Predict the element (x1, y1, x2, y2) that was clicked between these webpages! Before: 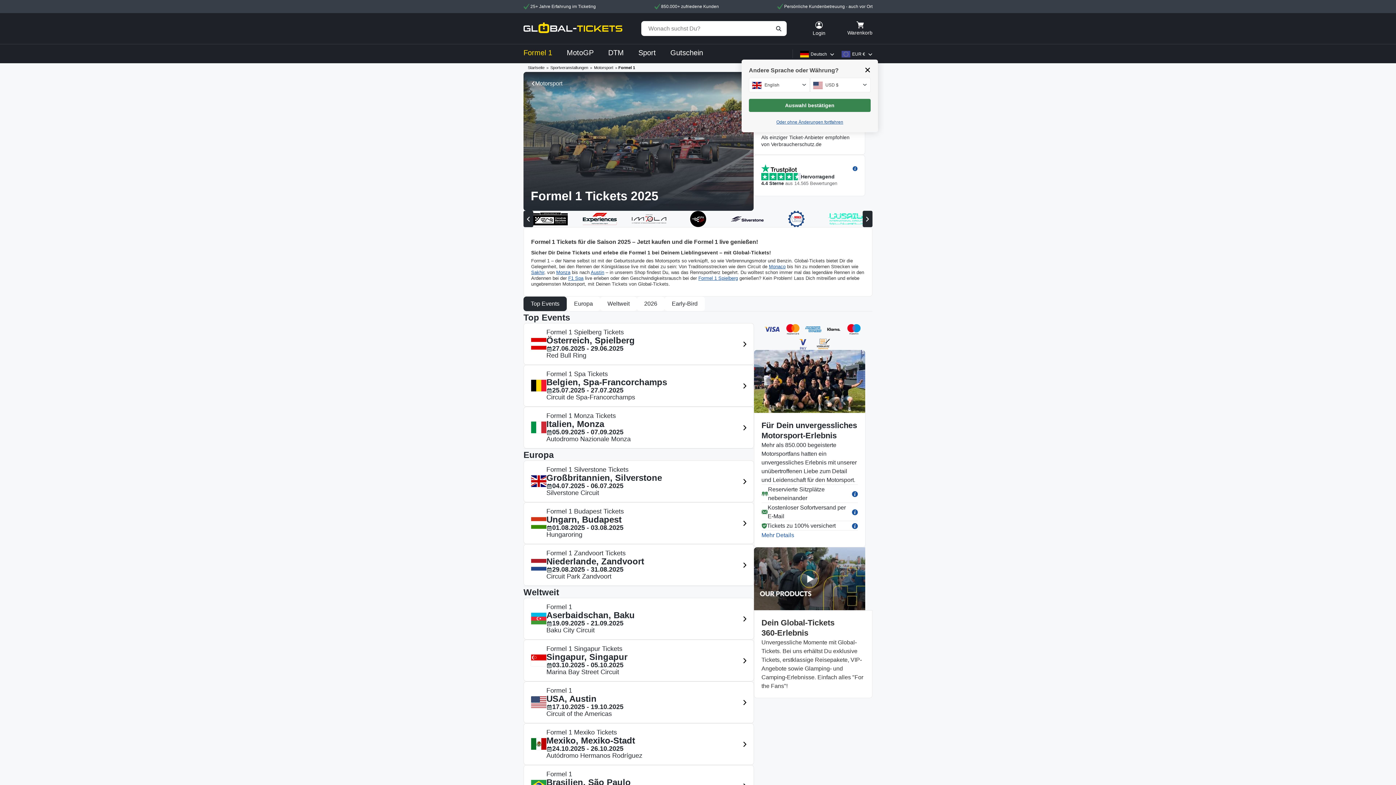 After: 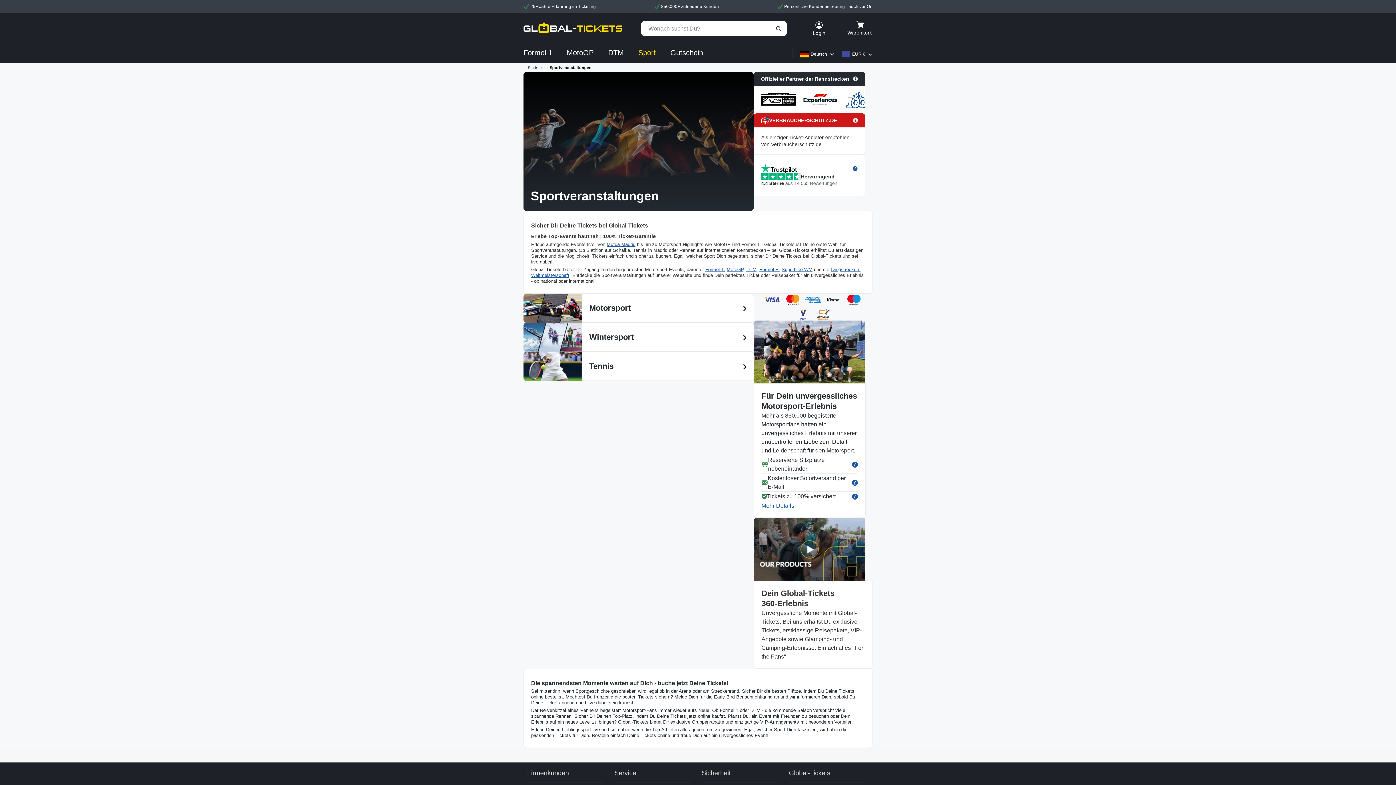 Action: label: Sport bbox: (631, 51, 663, 56)